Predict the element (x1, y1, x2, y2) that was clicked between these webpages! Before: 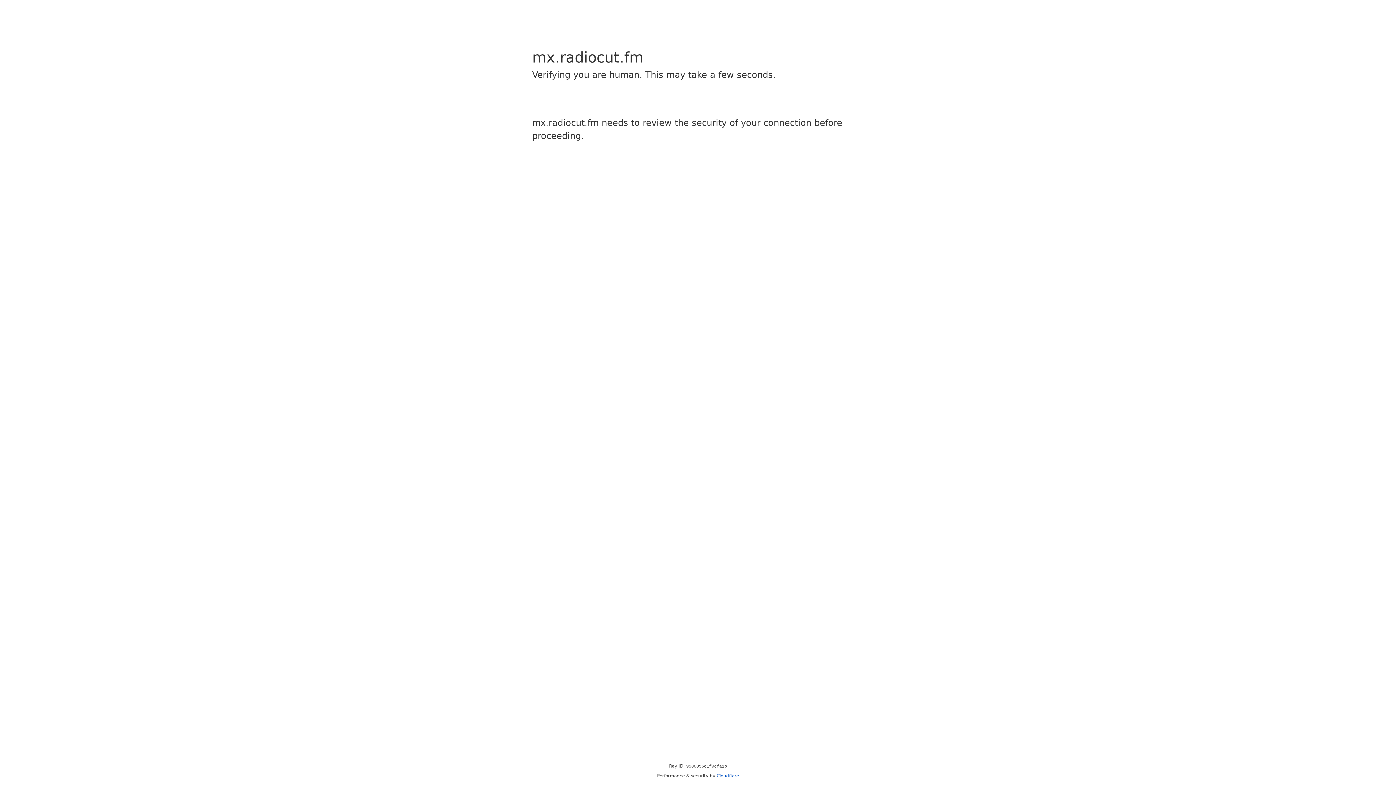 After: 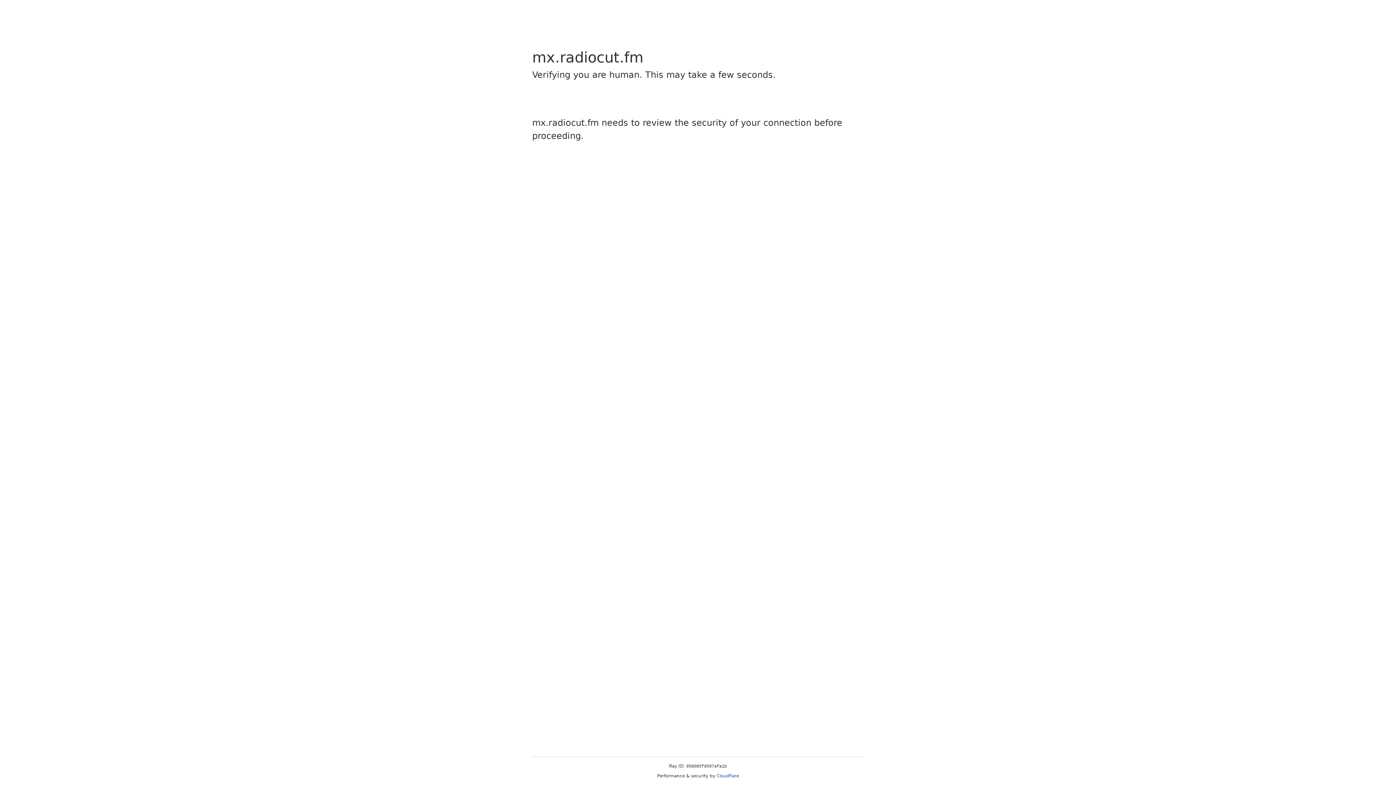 Action: label: Cloudflare bbox: (716, 773, 739, 778)